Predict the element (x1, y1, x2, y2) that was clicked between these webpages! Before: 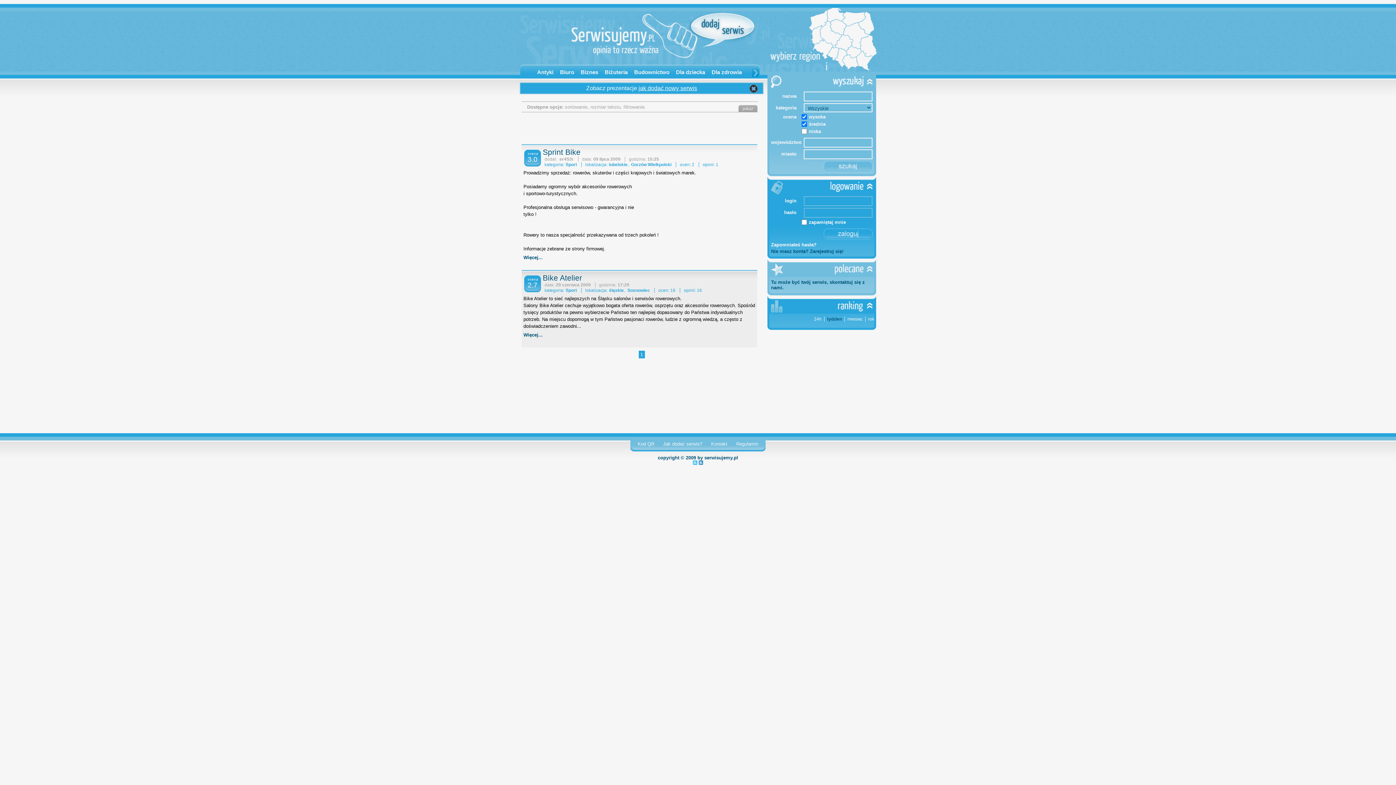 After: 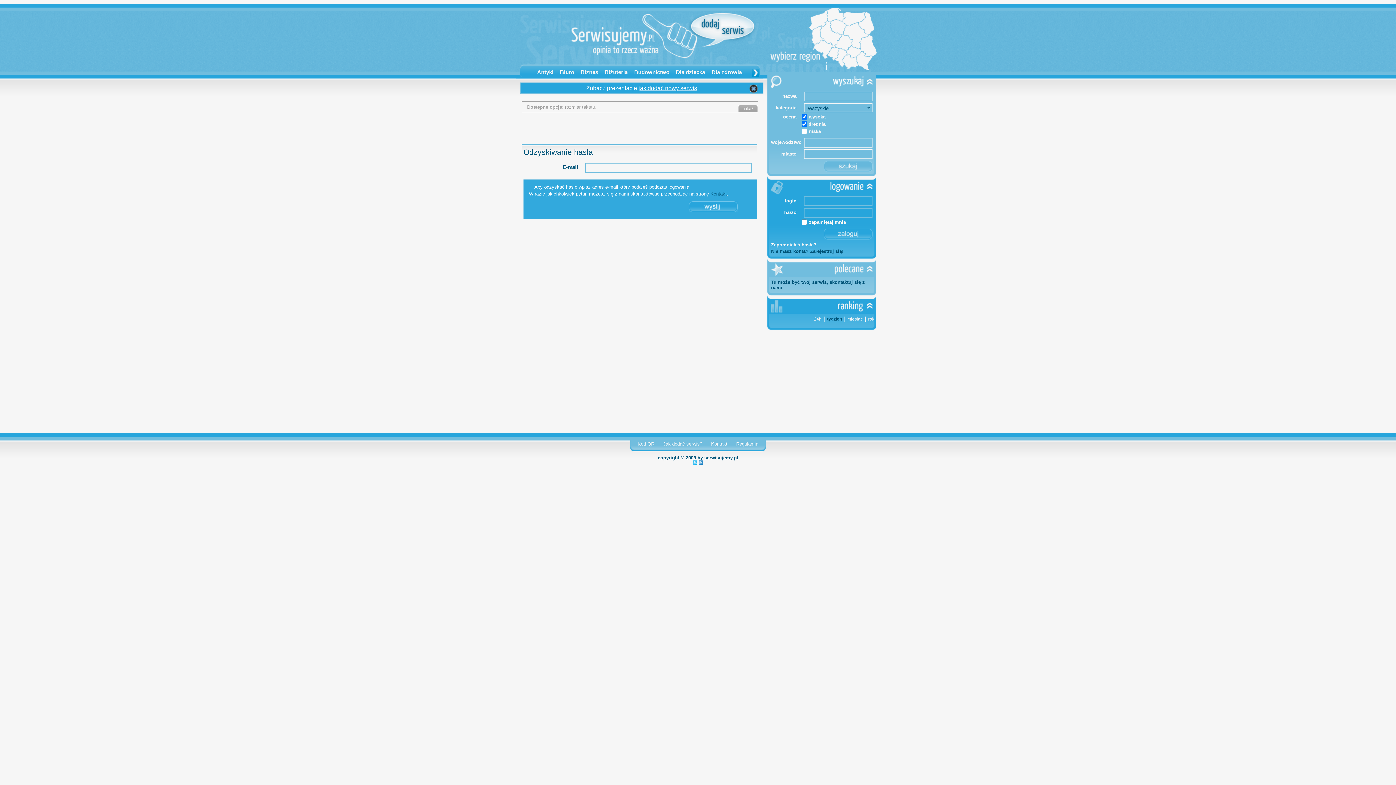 Action: bbox: (769, 242, 816, 247) label: Zapomniałeś hasła?